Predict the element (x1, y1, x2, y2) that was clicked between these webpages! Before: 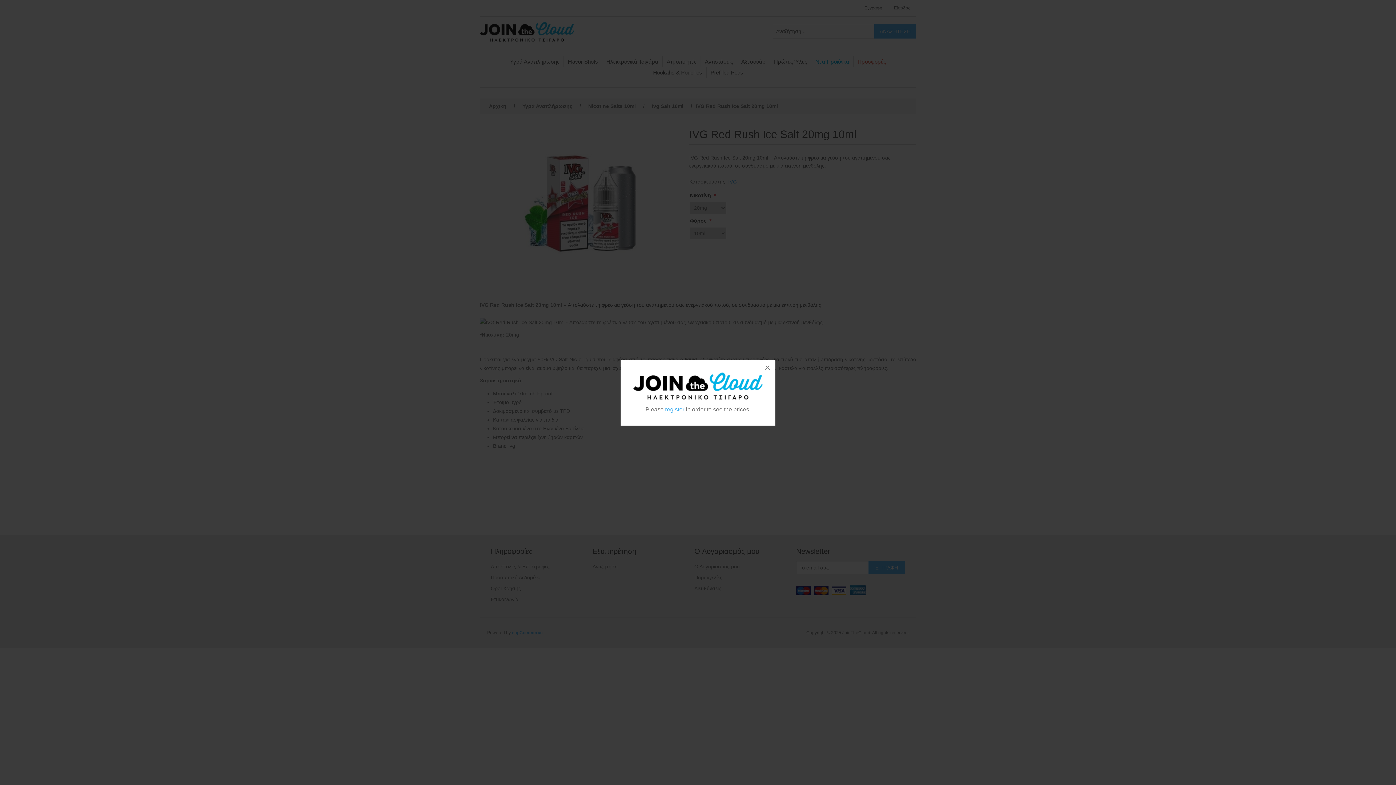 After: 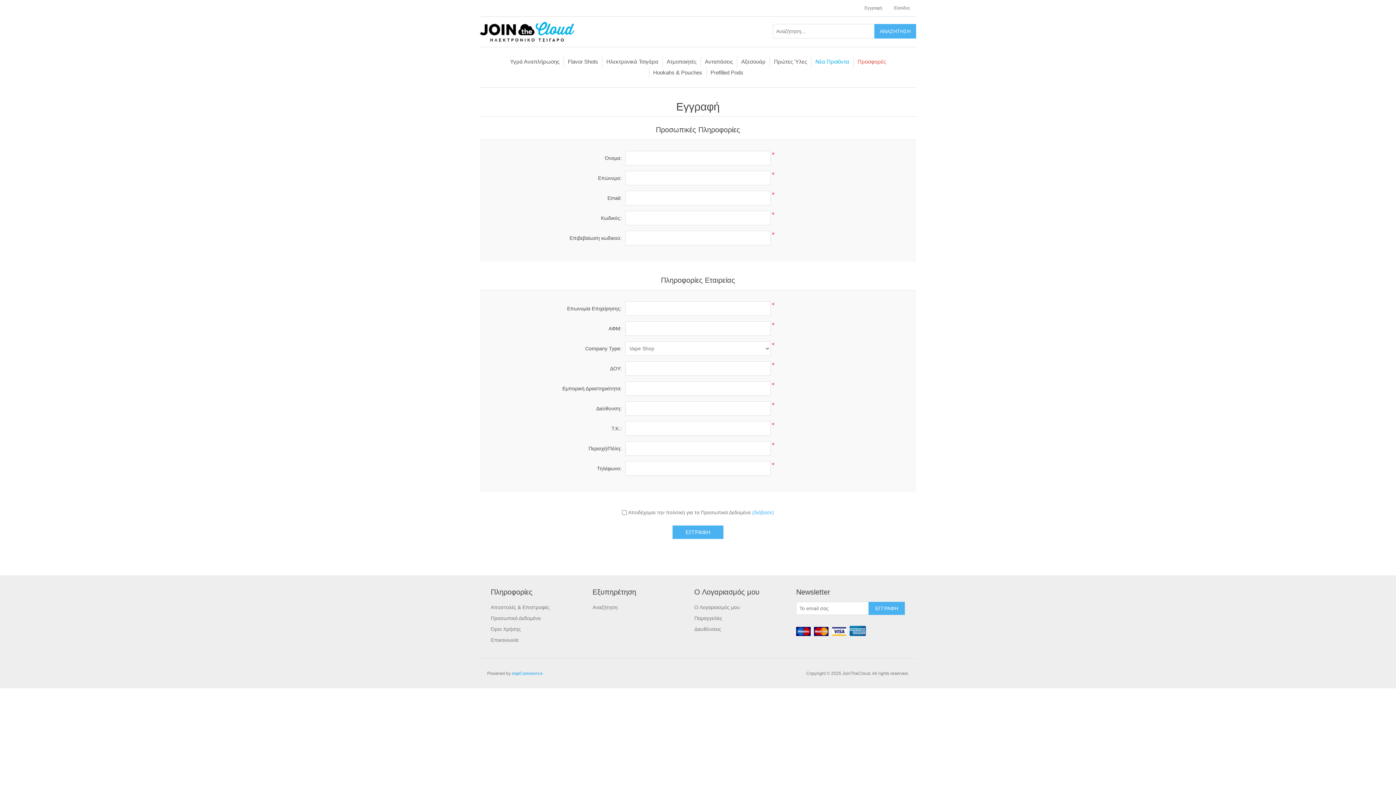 Action: bbox: (665, 406, 684, 412) label: register